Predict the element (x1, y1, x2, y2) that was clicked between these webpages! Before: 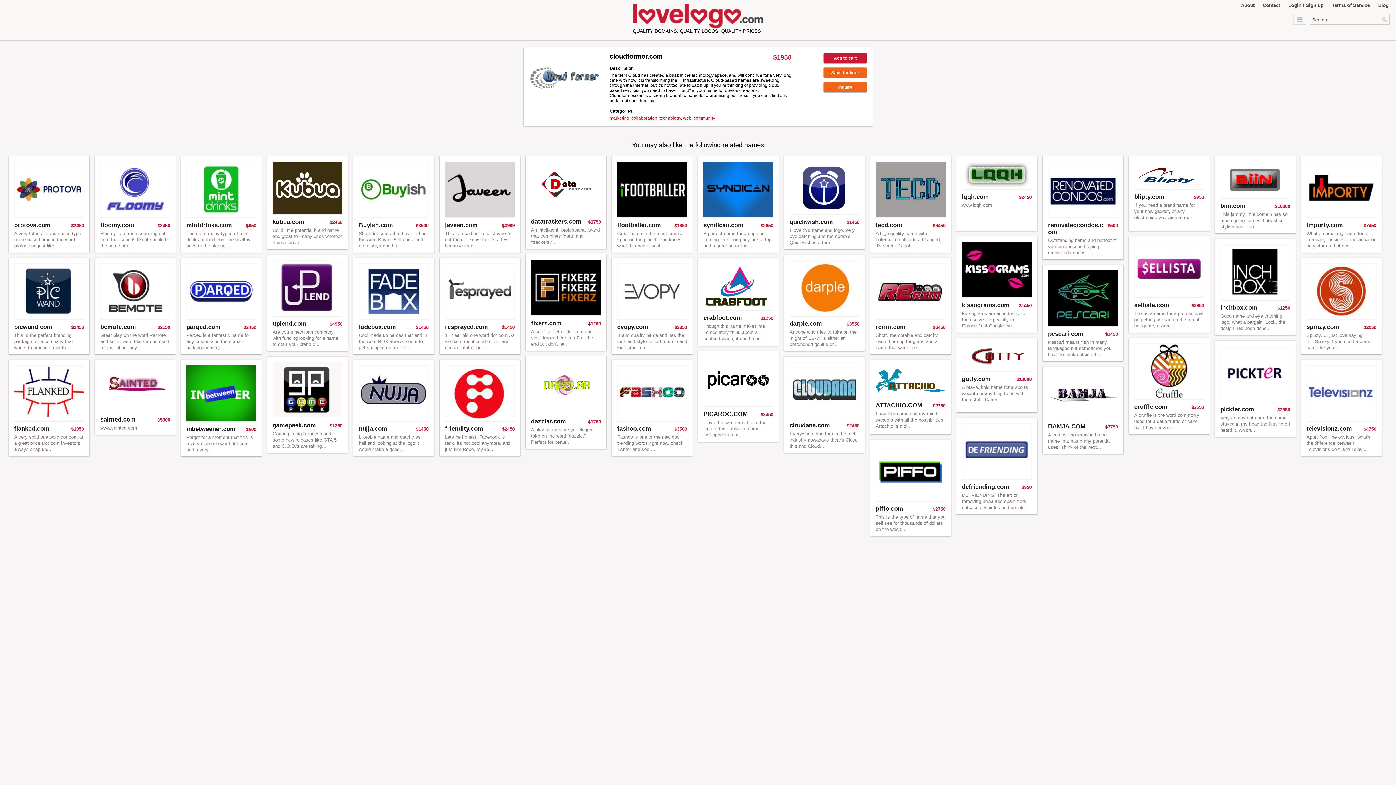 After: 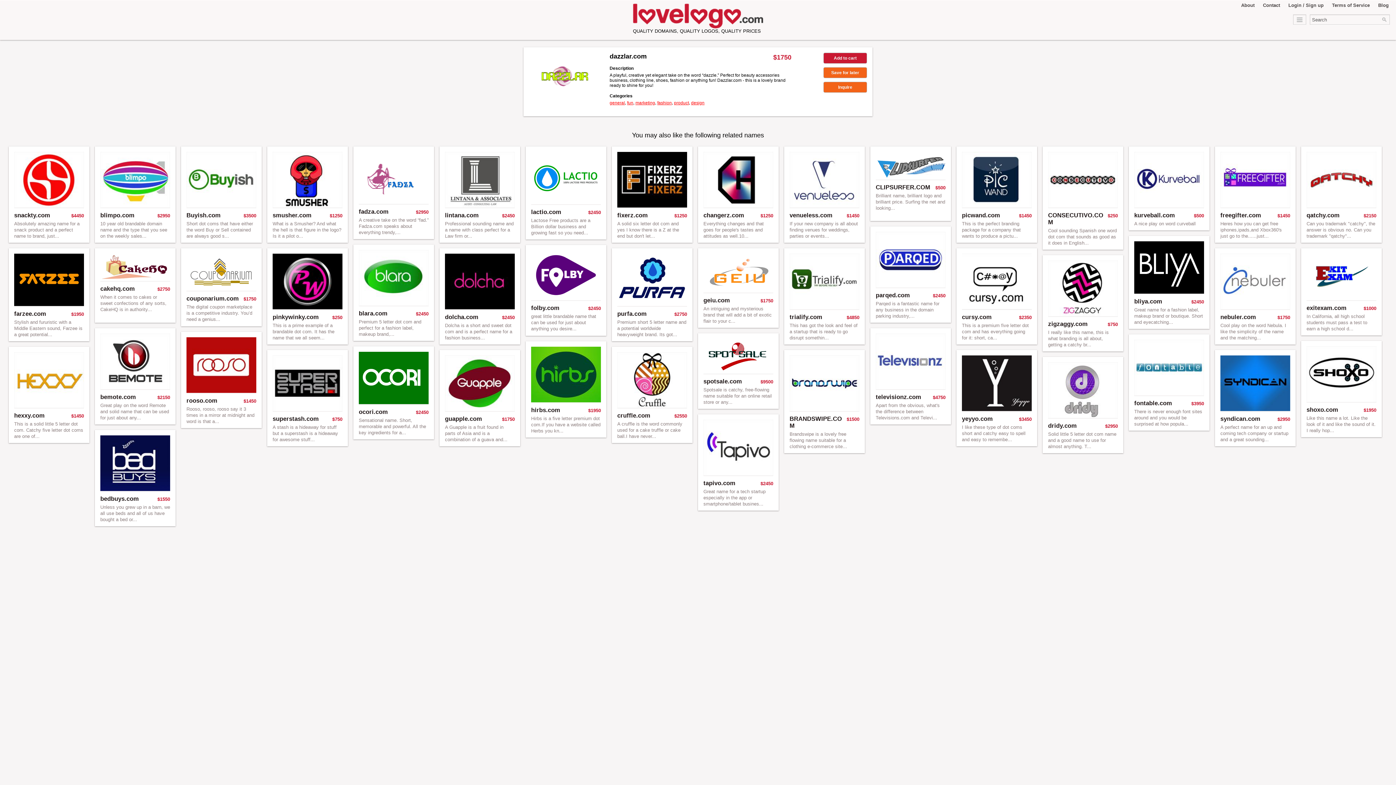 Action: bbox: (531, 418, 566, 424) label: dazzlar.com